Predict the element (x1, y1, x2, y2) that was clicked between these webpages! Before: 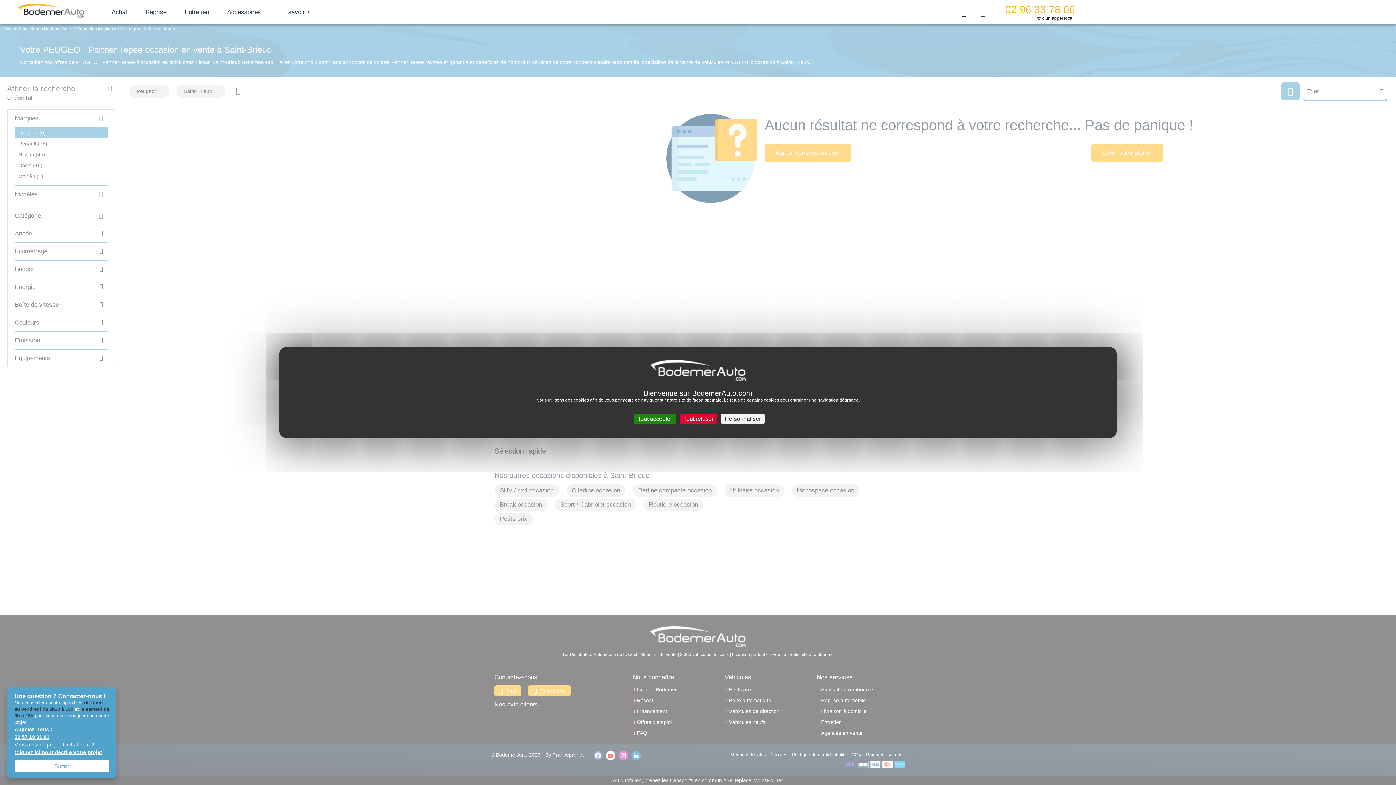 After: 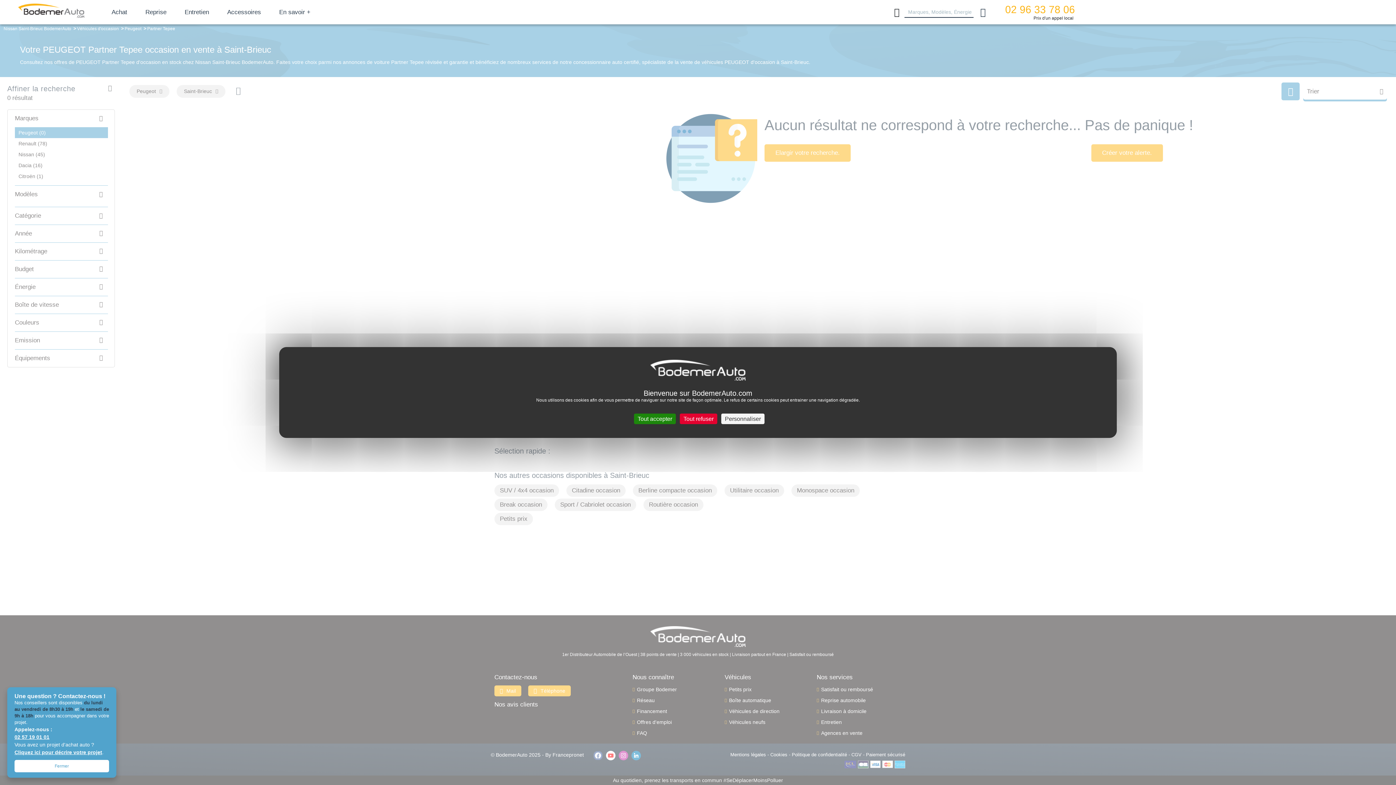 Action: bbox: (958, 5, 970, 18)